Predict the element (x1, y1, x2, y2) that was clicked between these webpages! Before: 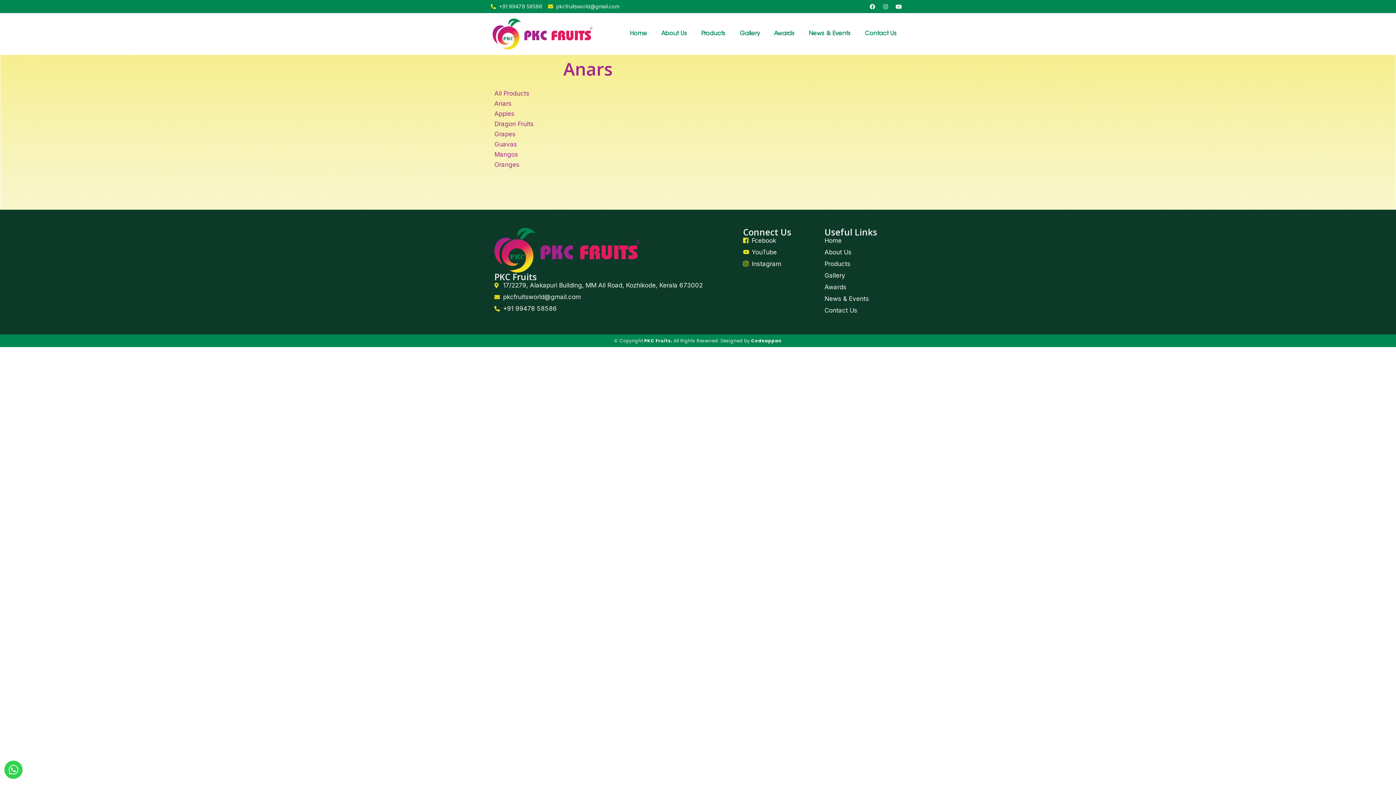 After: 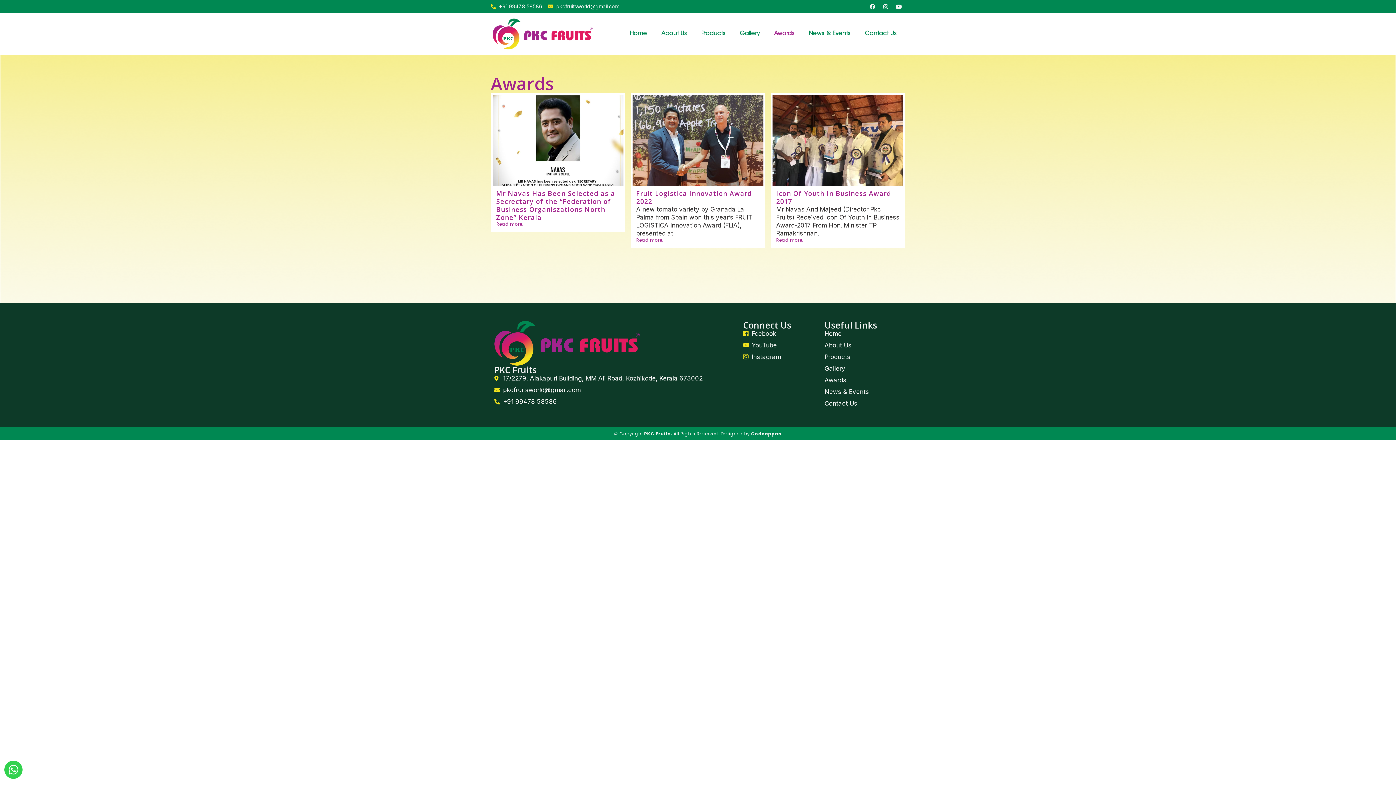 Action: label: Awards bbox: (824, 283, 900, 291)